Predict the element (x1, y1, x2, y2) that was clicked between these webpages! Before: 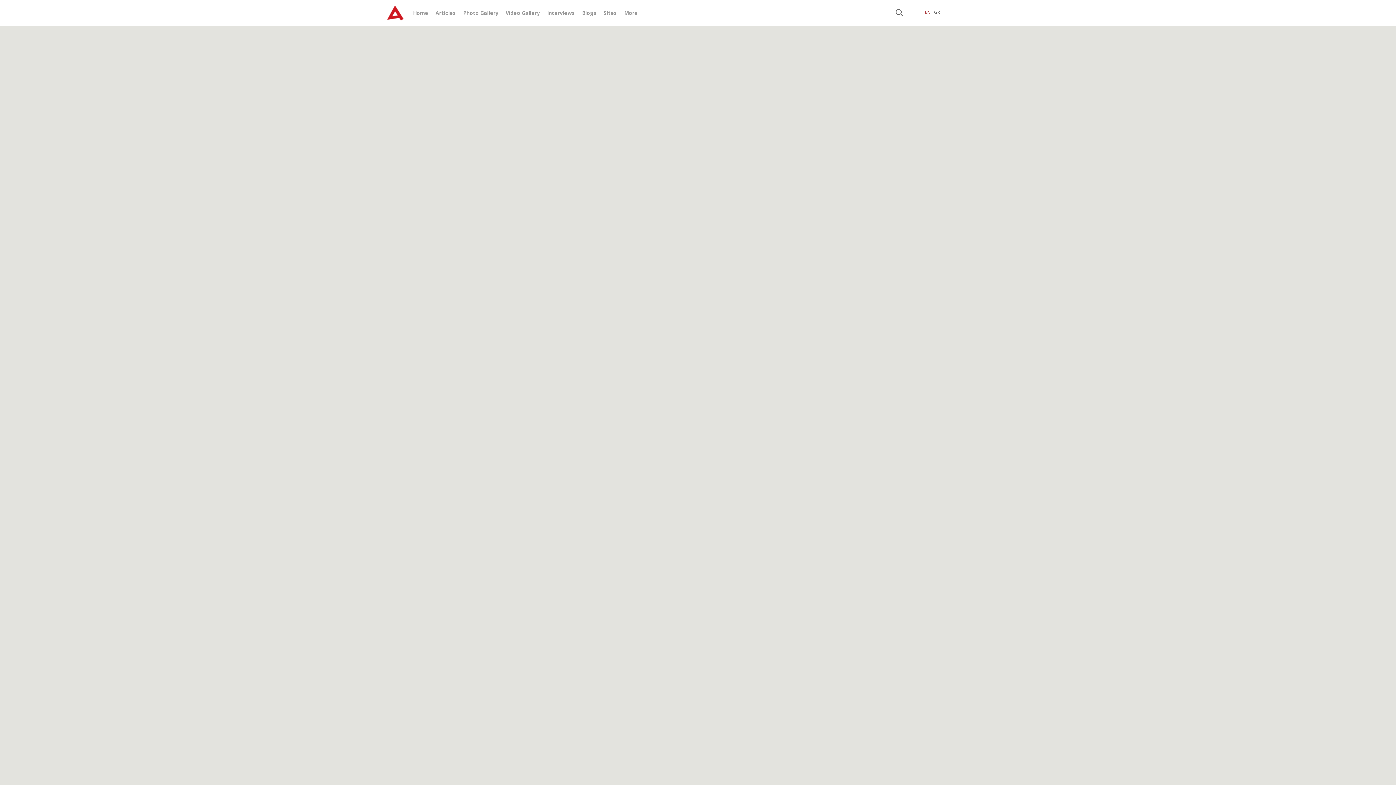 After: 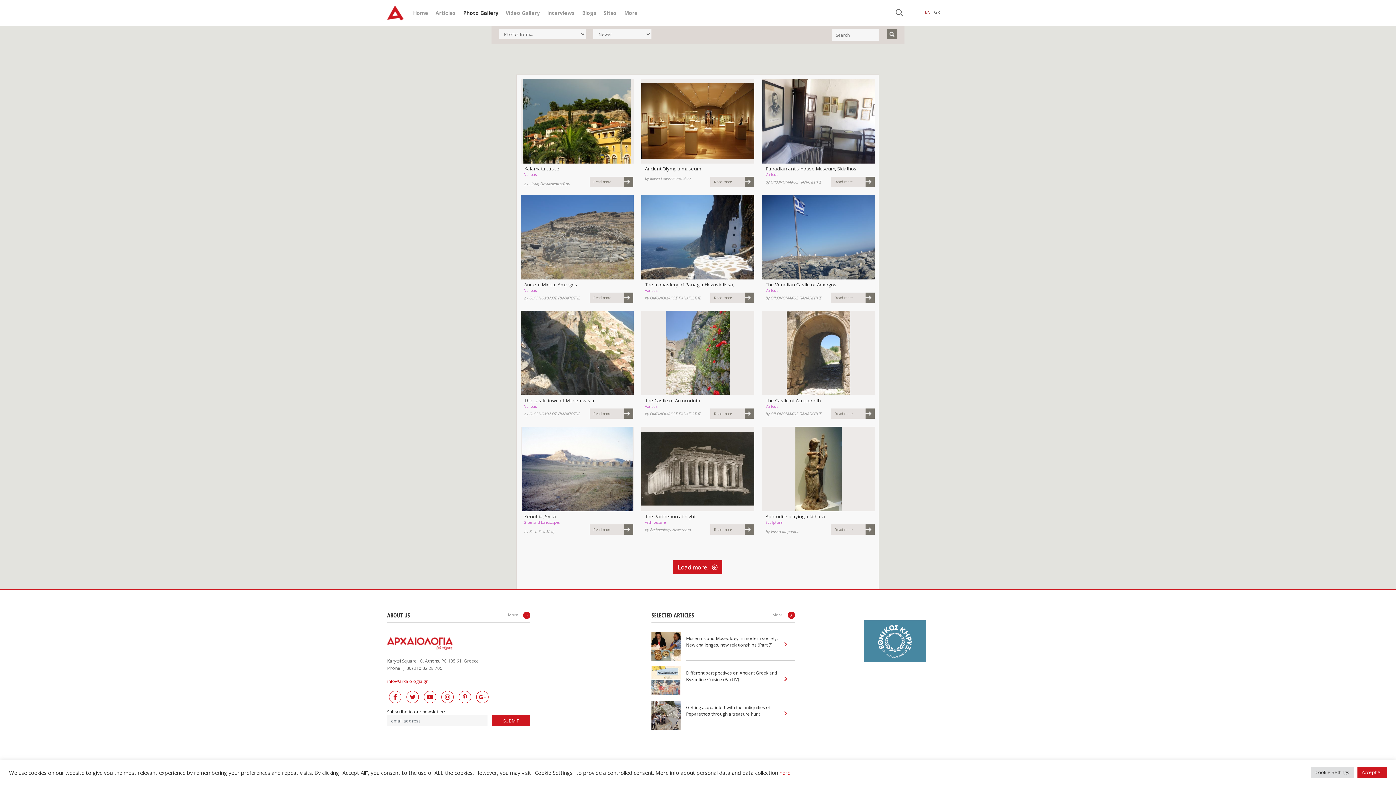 Action: bbox: (463, 9, 498, 16) label: Photo Gallery